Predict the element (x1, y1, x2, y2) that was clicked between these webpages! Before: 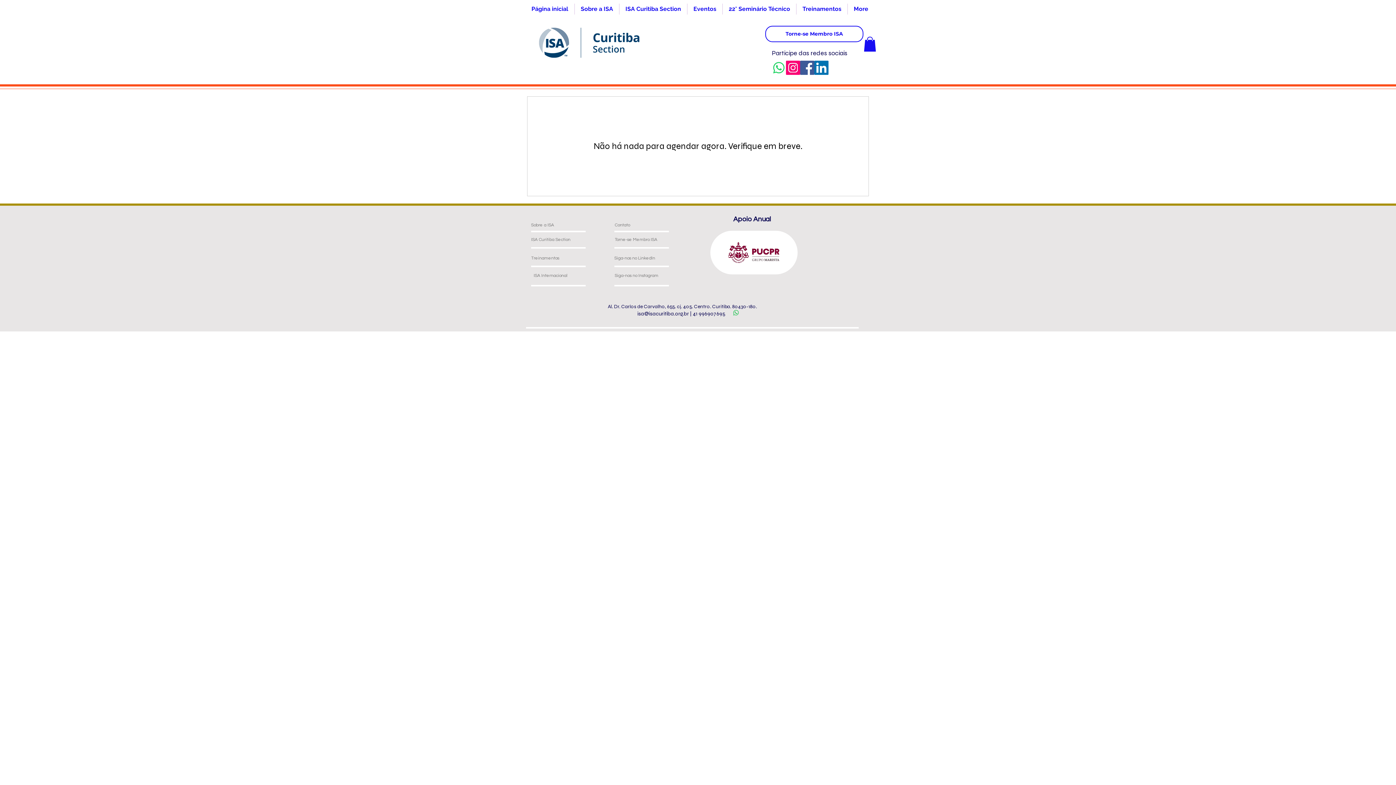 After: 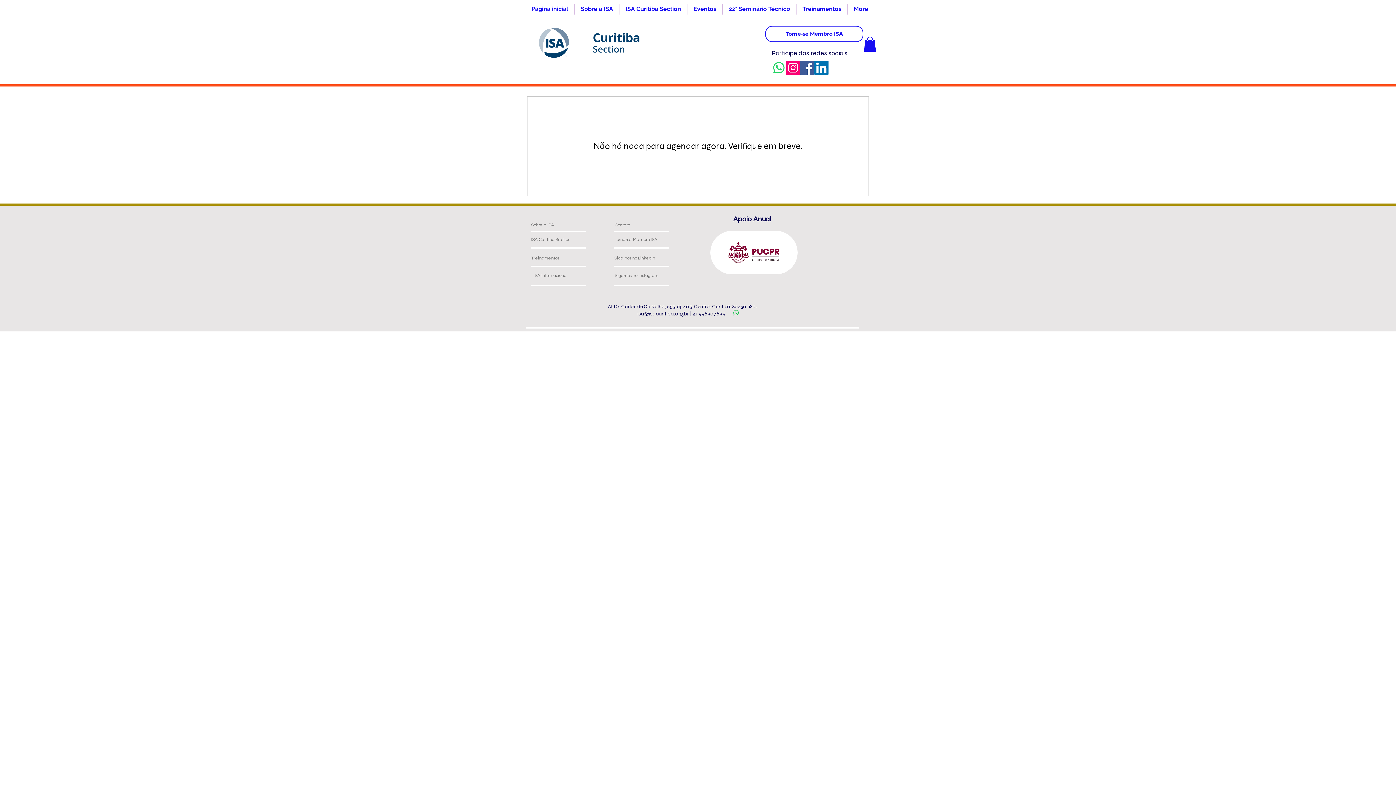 Action: bbox: (772, 60, 786, 74) label: Whatsapp